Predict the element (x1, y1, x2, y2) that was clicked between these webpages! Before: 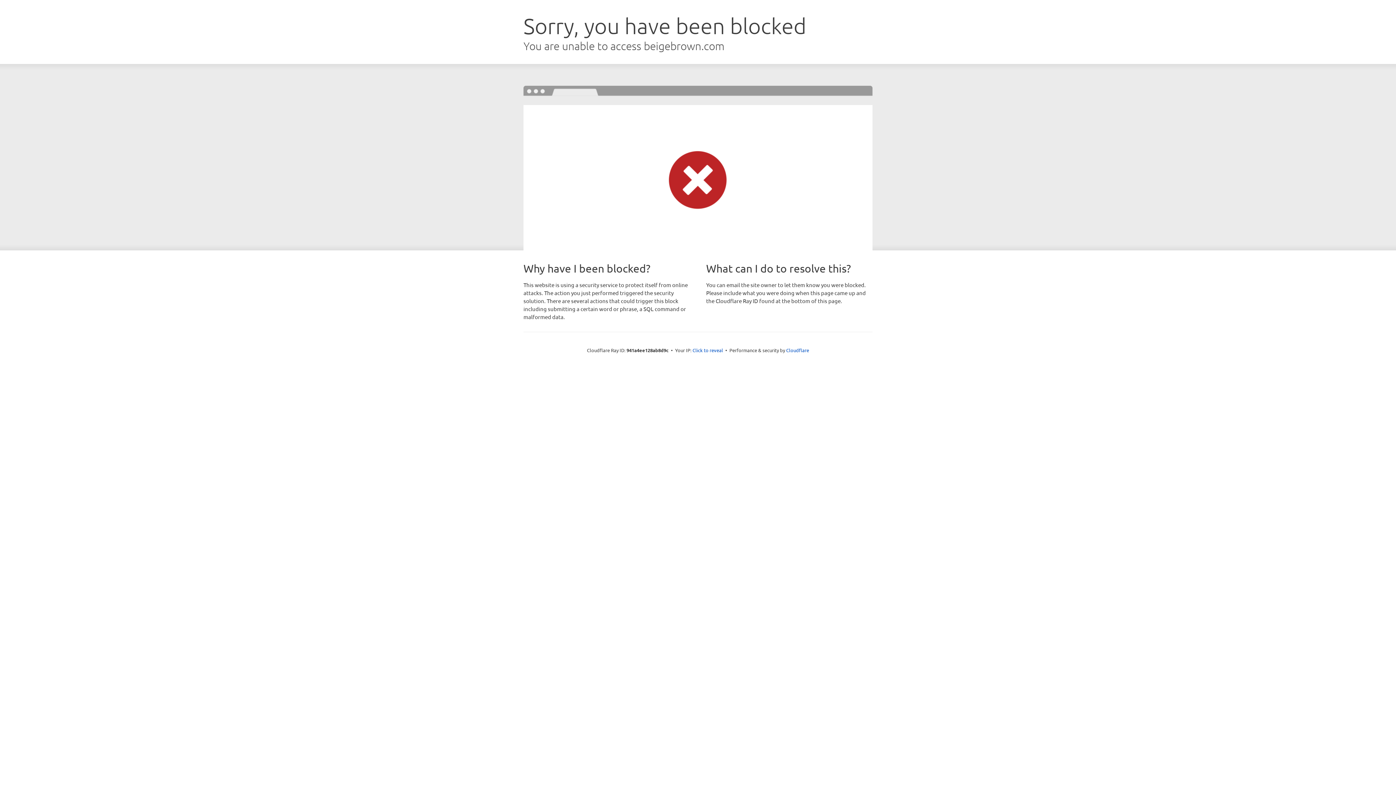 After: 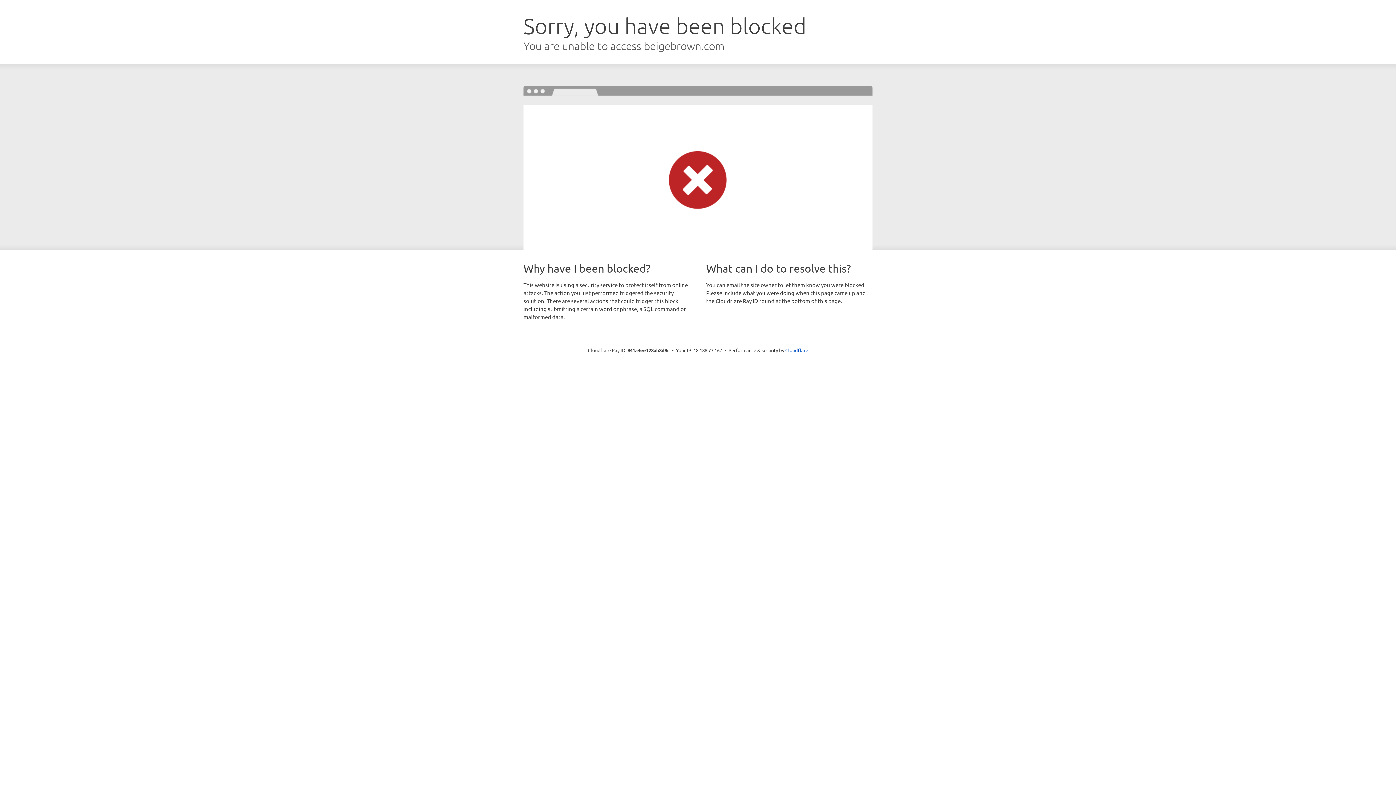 Action: label: Click to reveal bbox: (692, 346, 723, 353)